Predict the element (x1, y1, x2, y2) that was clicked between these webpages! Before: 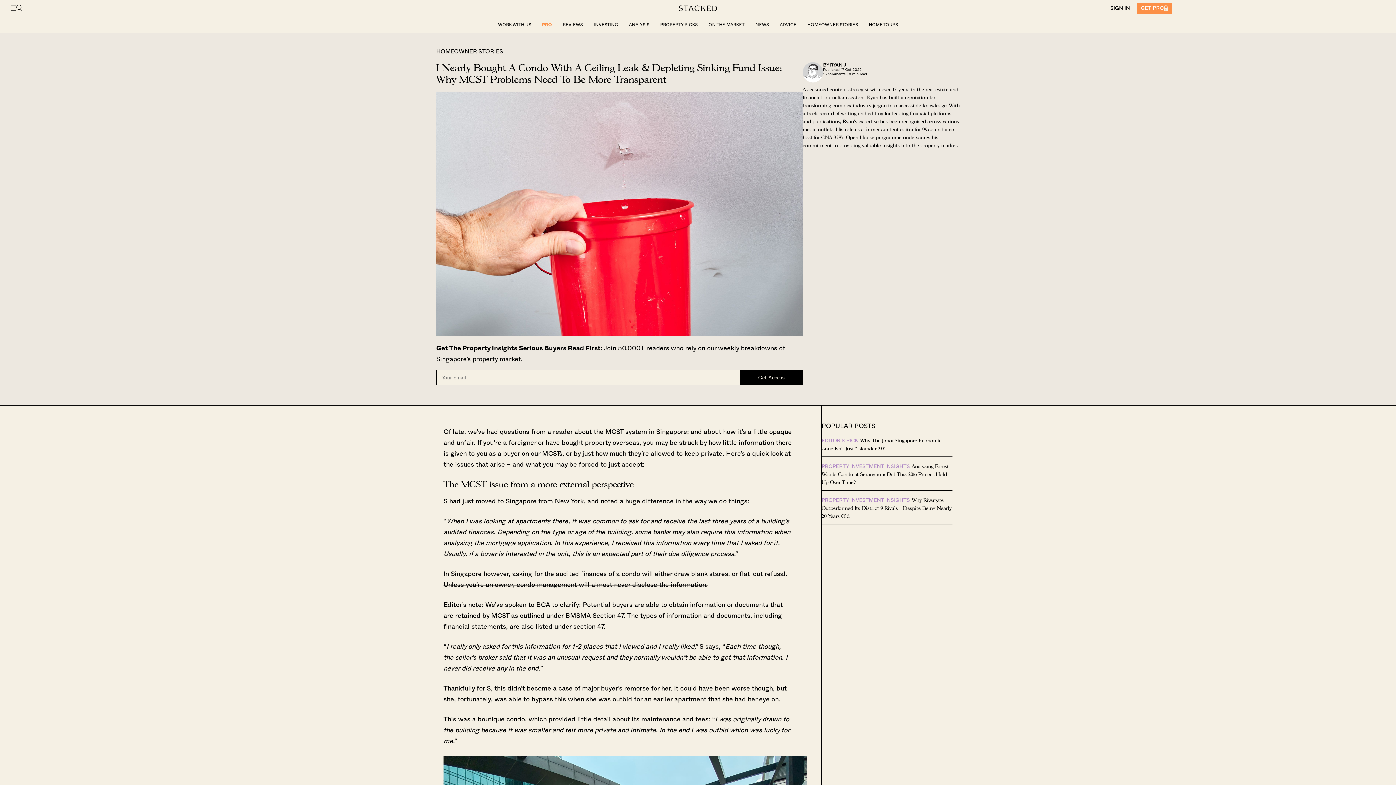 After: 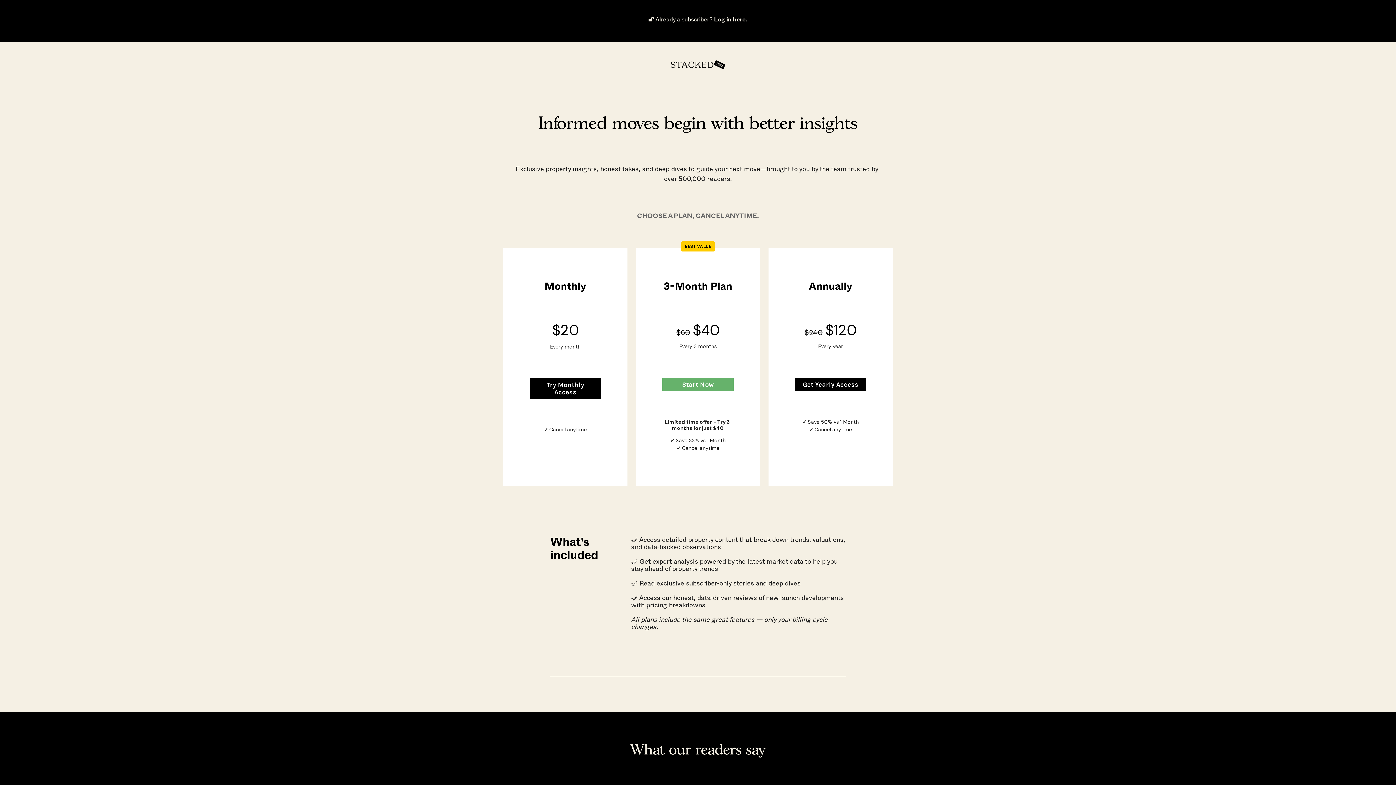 Action: label: GET PRO bbox: (1137, 2, 1172, 14)